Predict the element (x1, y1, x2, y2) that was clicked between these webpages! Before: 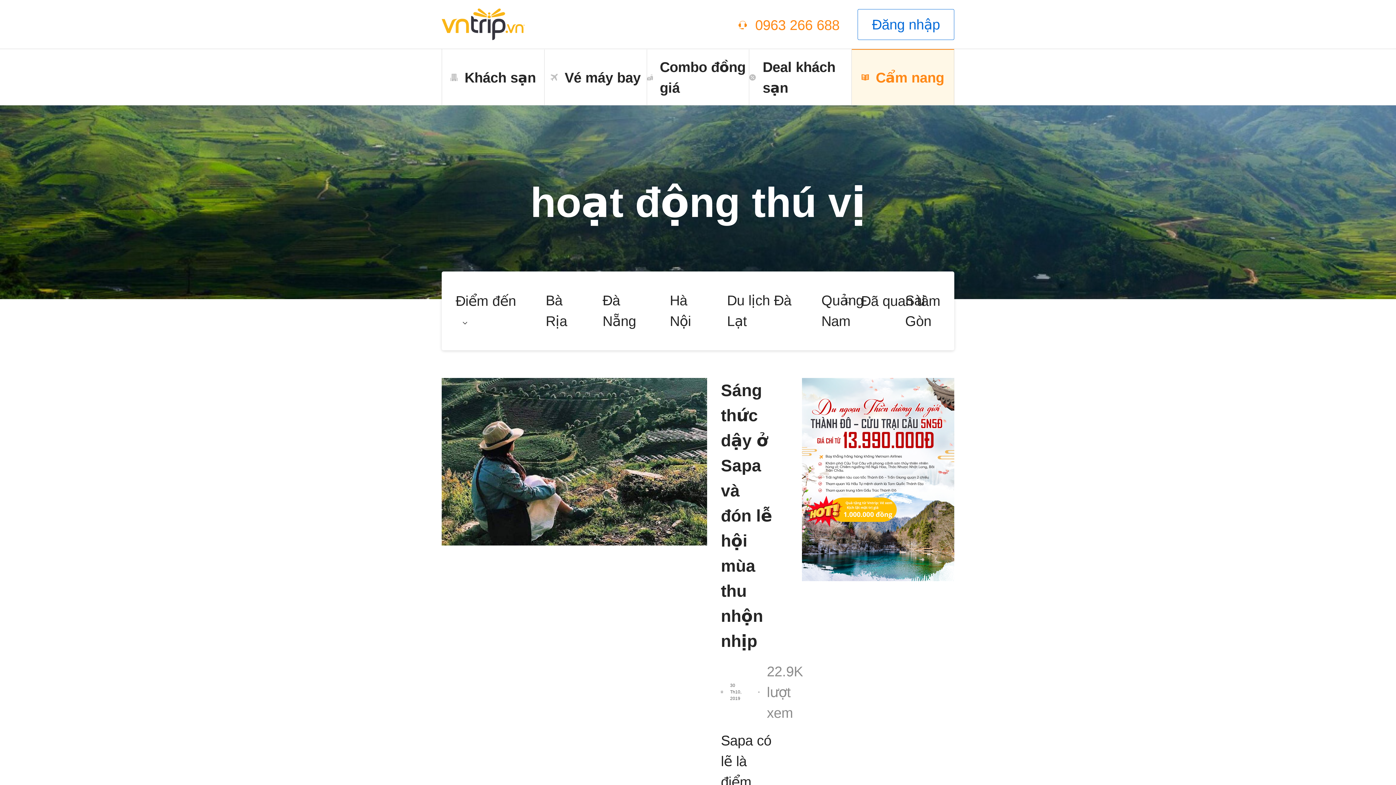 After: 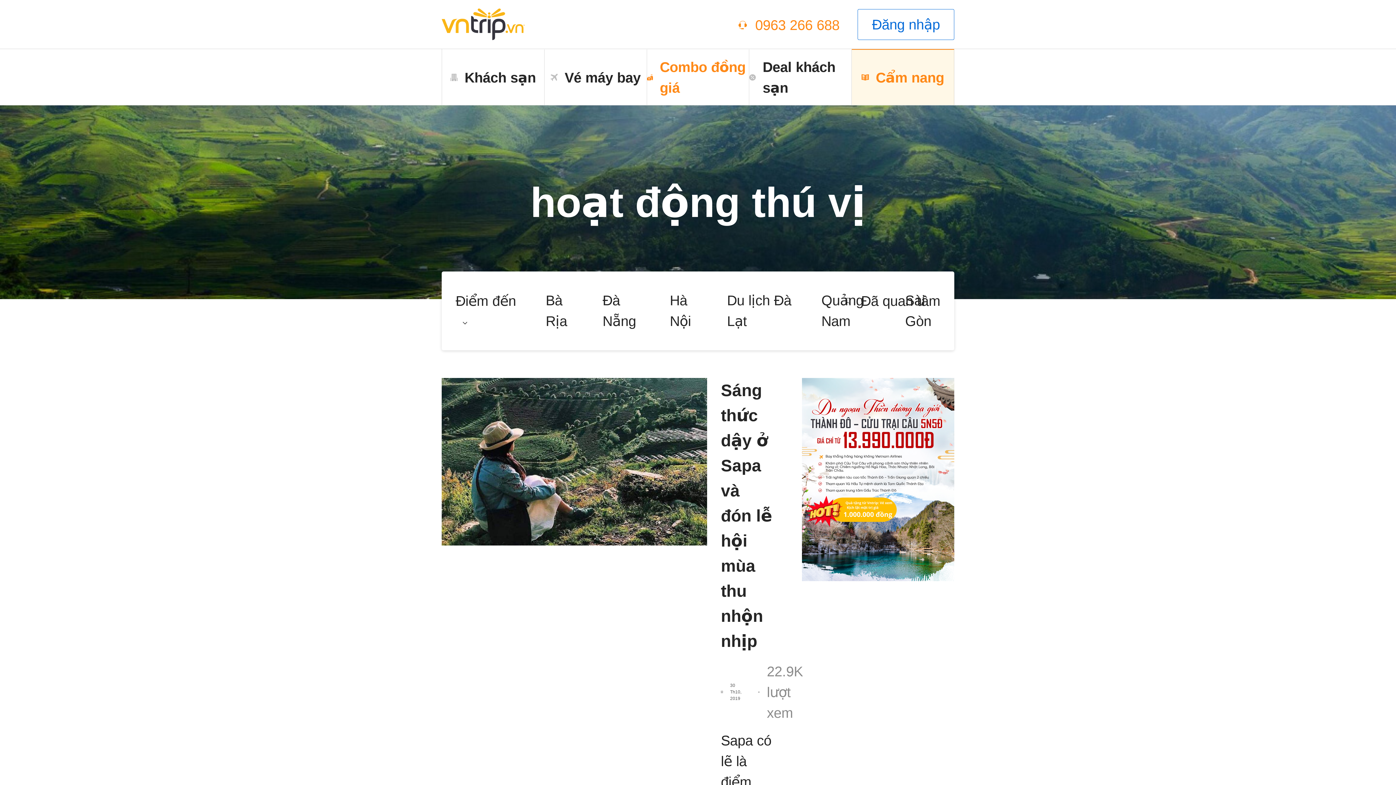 Action: bbox: (647, 49, 749, 105) label: Combo đồng giá